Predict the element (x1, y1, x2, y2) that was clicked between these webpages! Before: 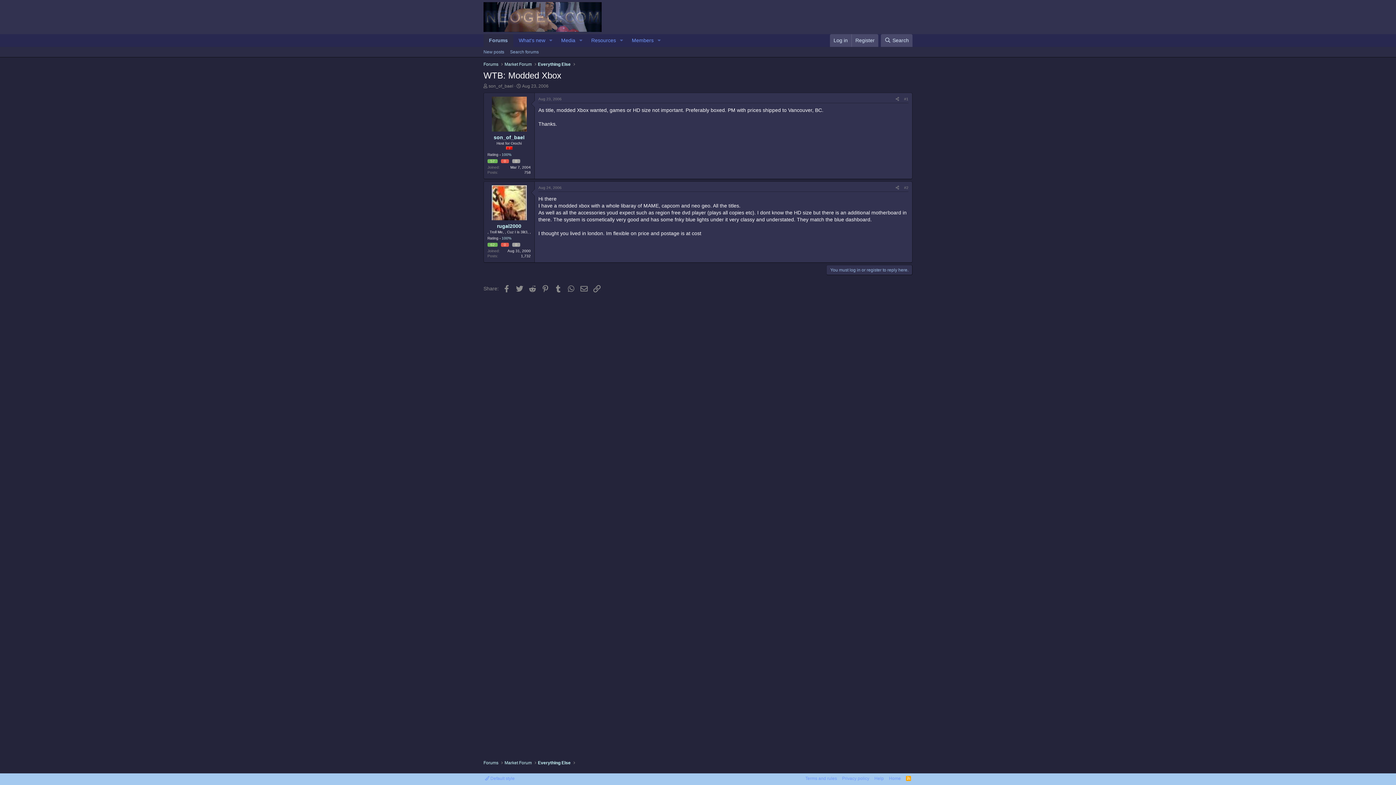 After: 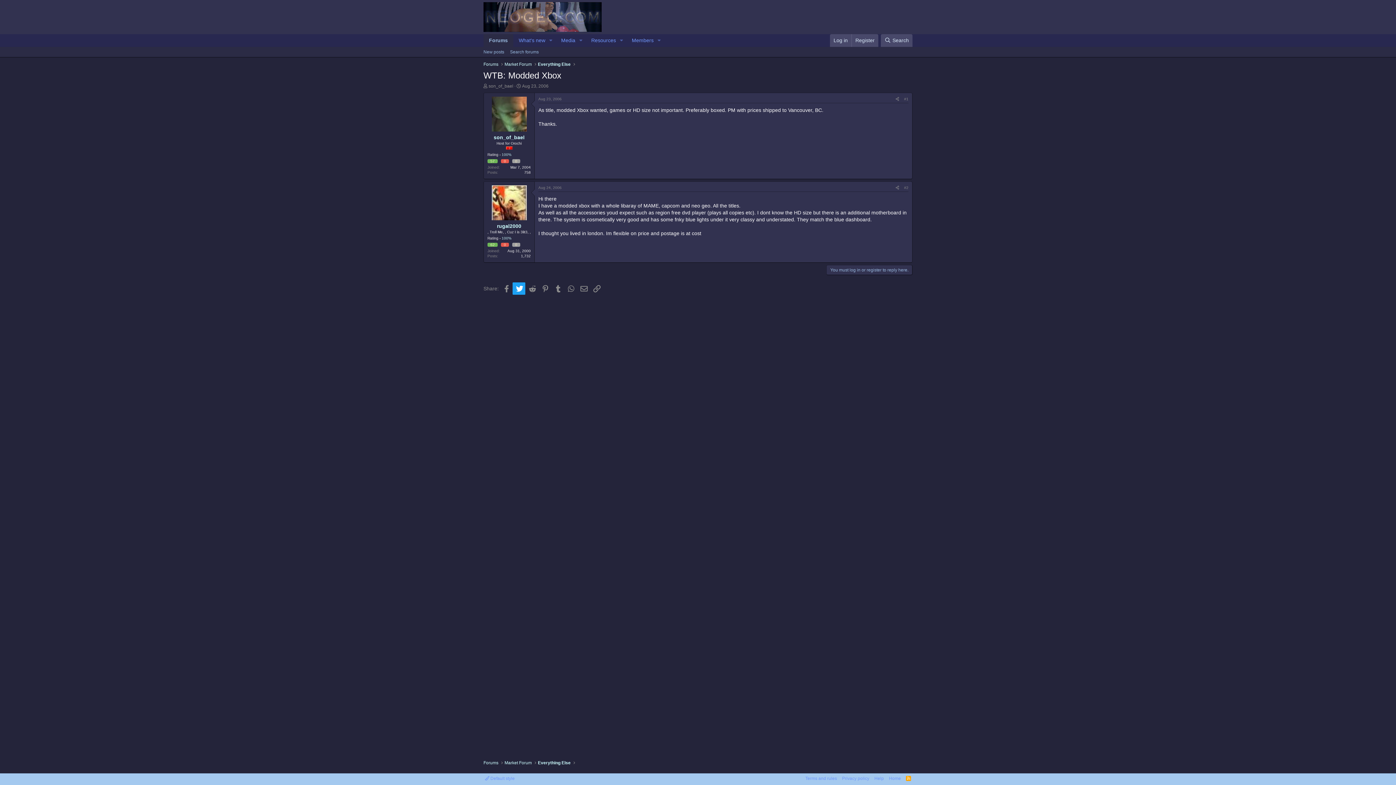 Action: bbox: (512, 282, 525, 294) label: Twitter